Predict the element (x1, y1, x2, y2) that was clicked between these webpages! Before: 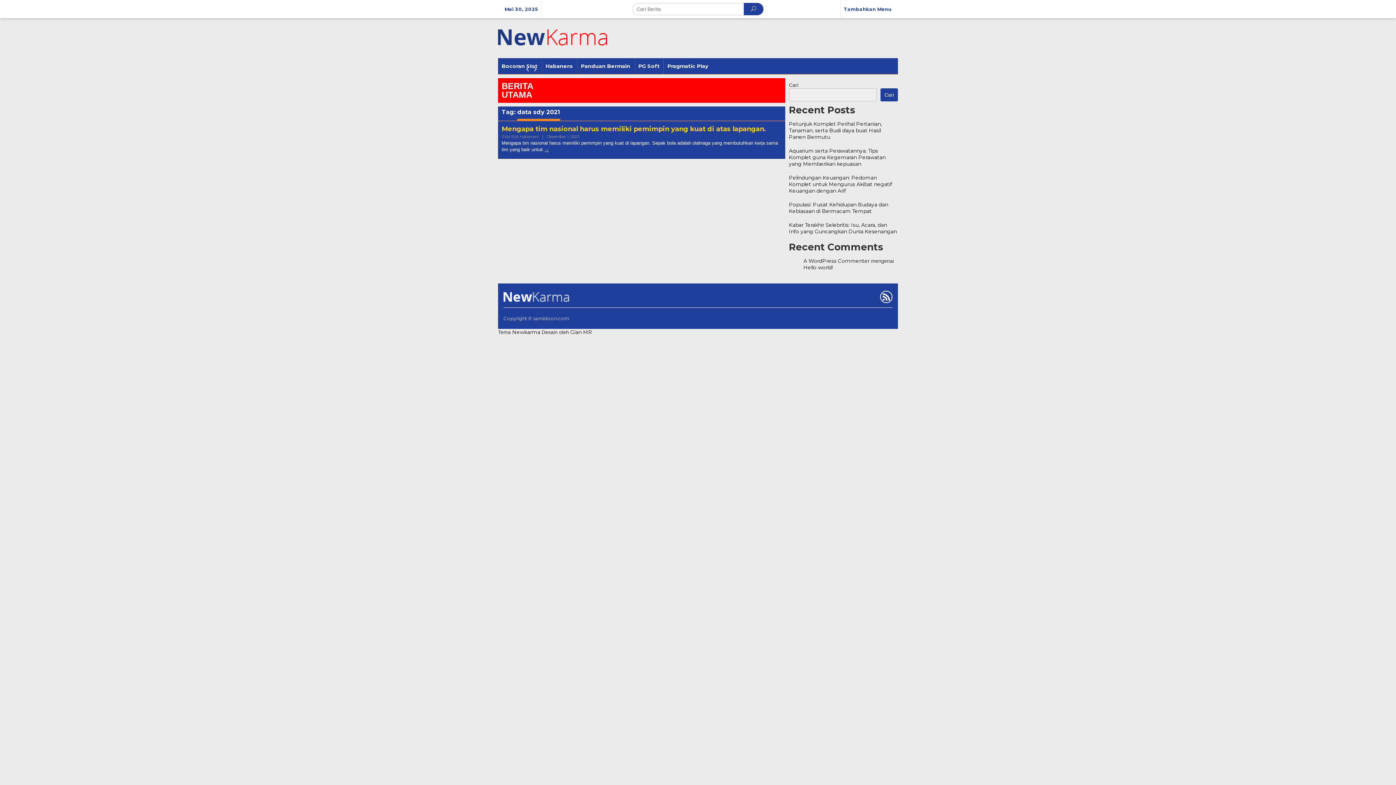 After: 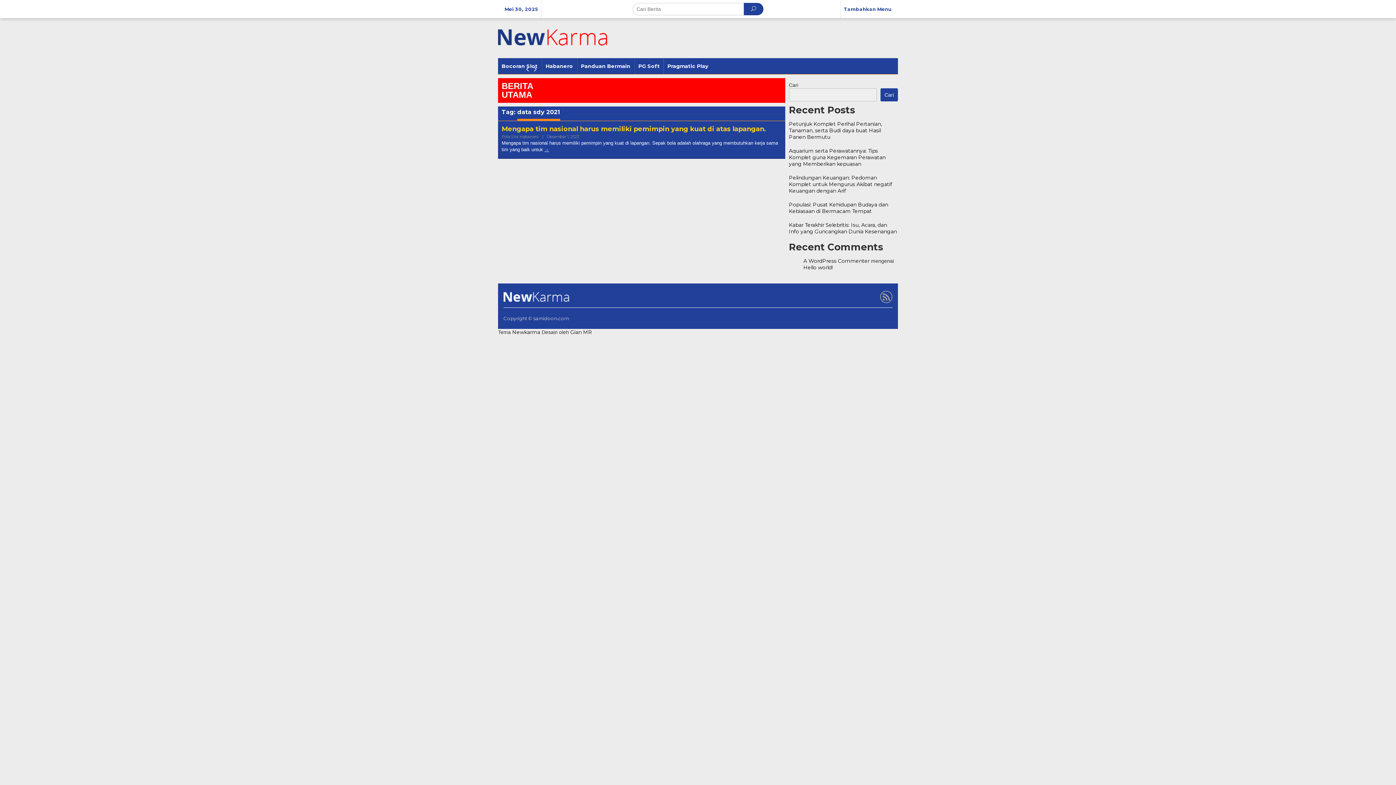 Action: bbox: (878, 295, 892, 301)